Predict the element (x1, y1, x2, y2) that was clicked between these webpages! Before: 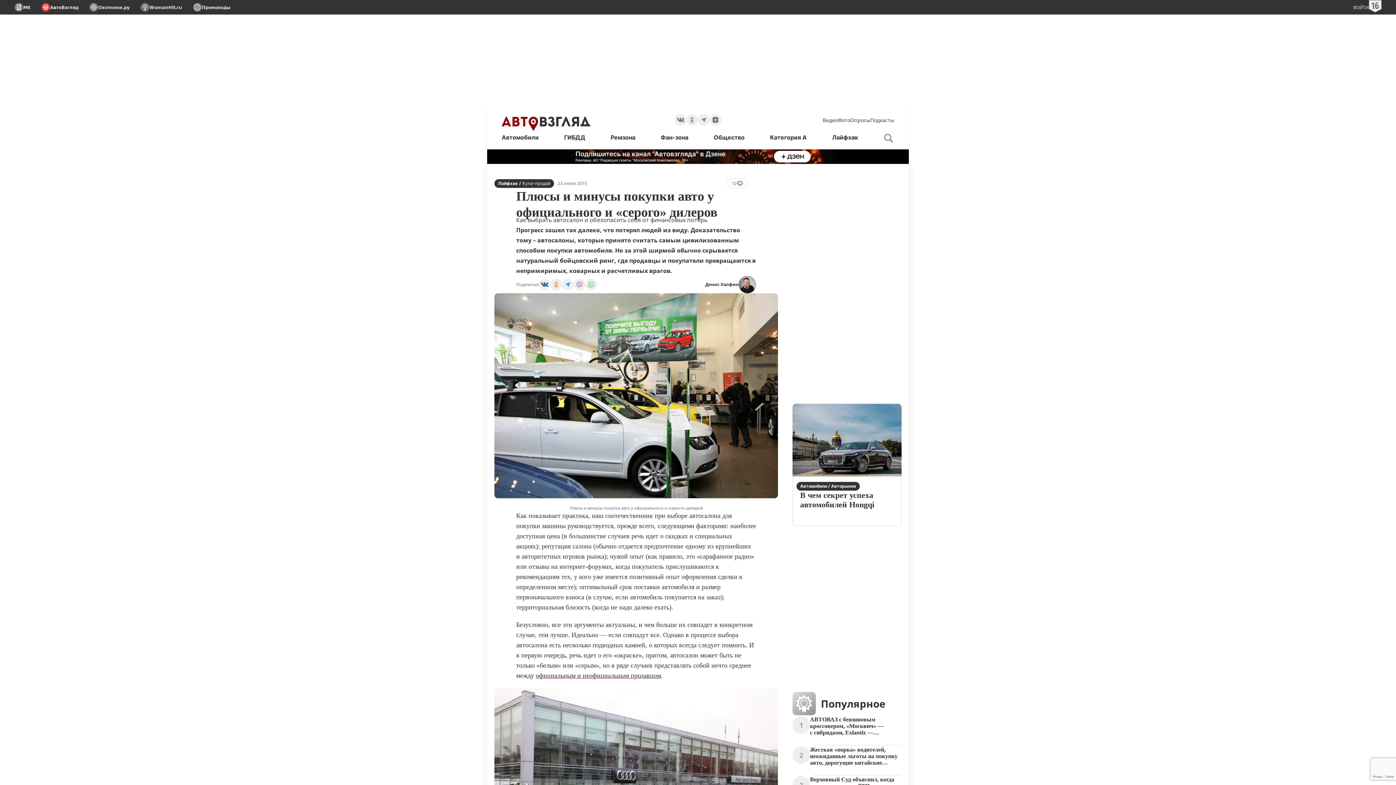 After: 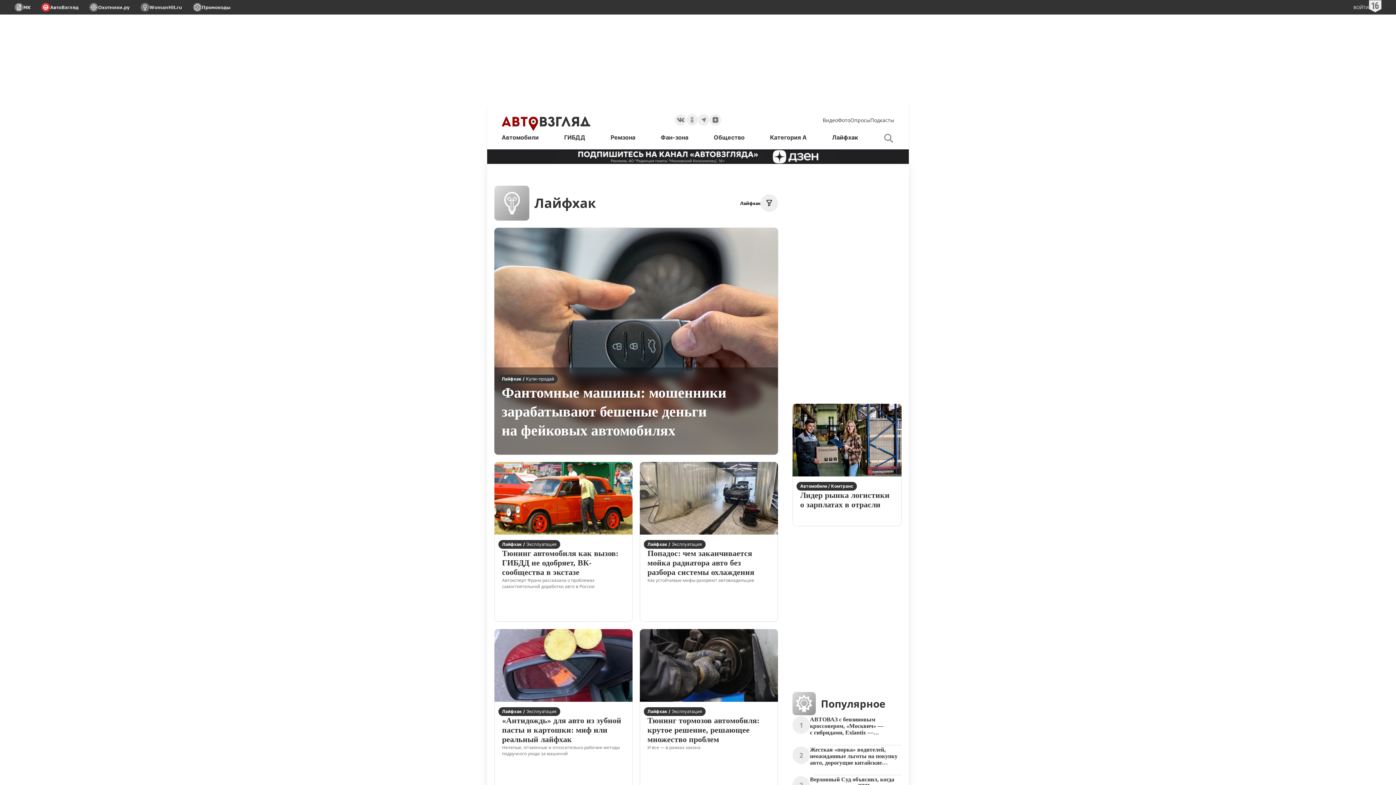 Action: label: Лайфхак bbox: (832, 134, 858, 140)